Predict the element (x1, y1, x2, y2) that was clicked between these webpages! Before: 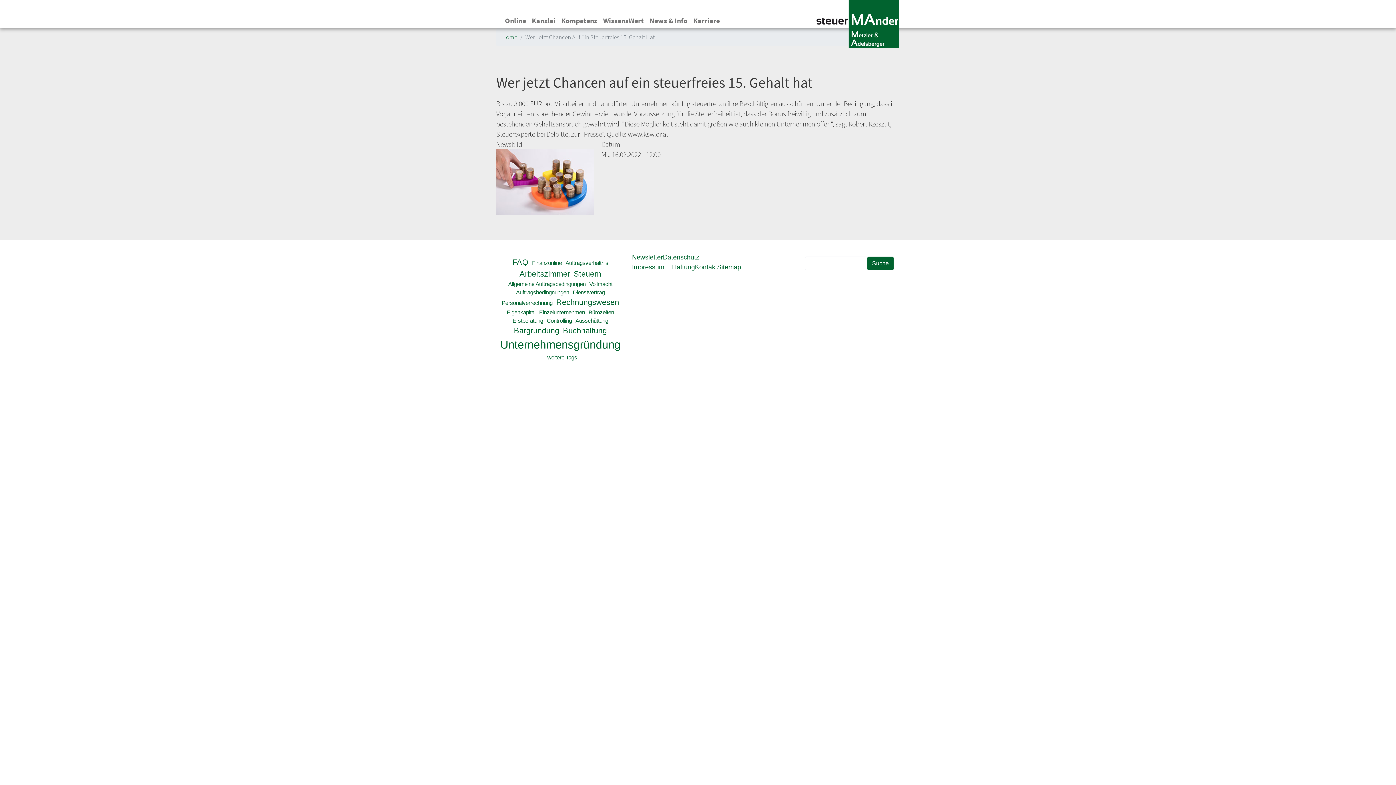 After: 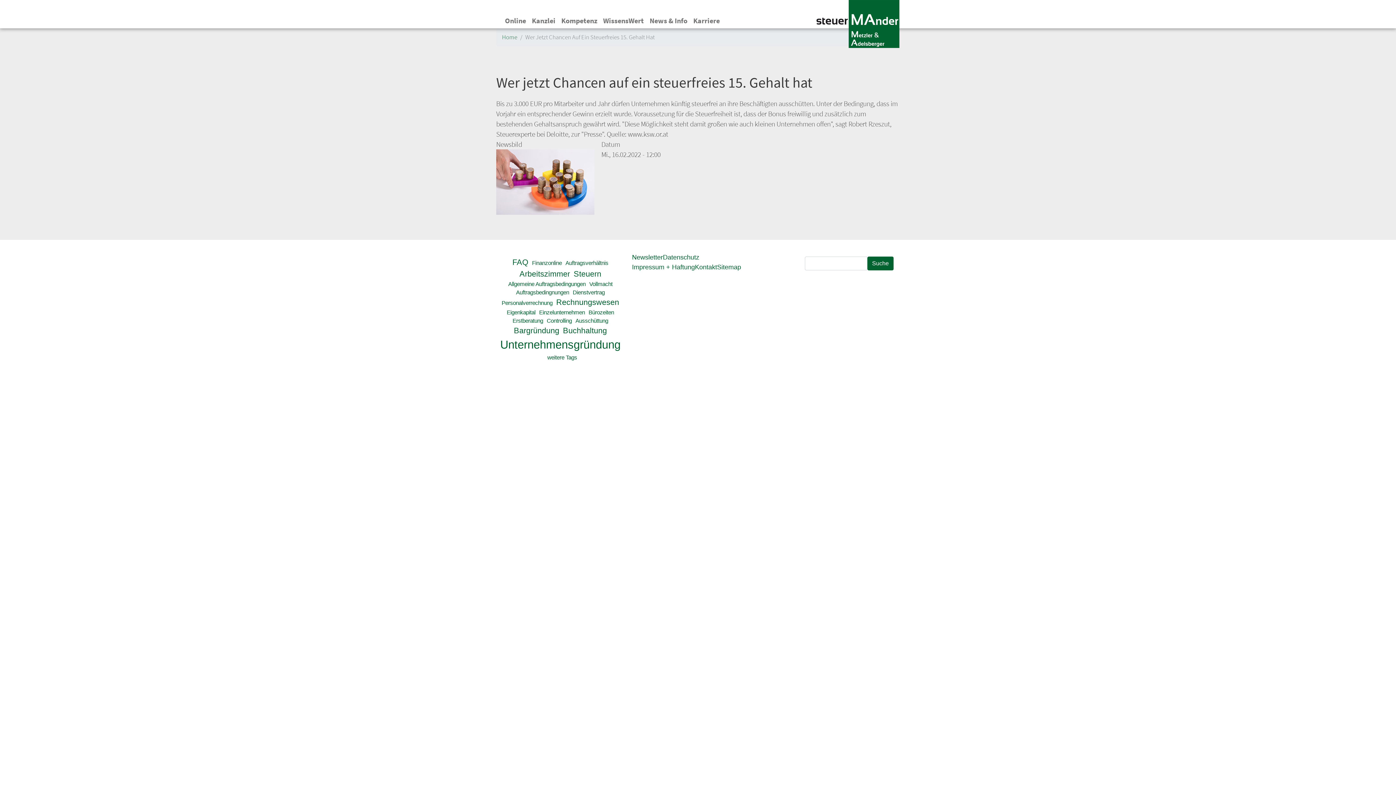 Action: bbox: (502, 12, 529, 29) label: Online